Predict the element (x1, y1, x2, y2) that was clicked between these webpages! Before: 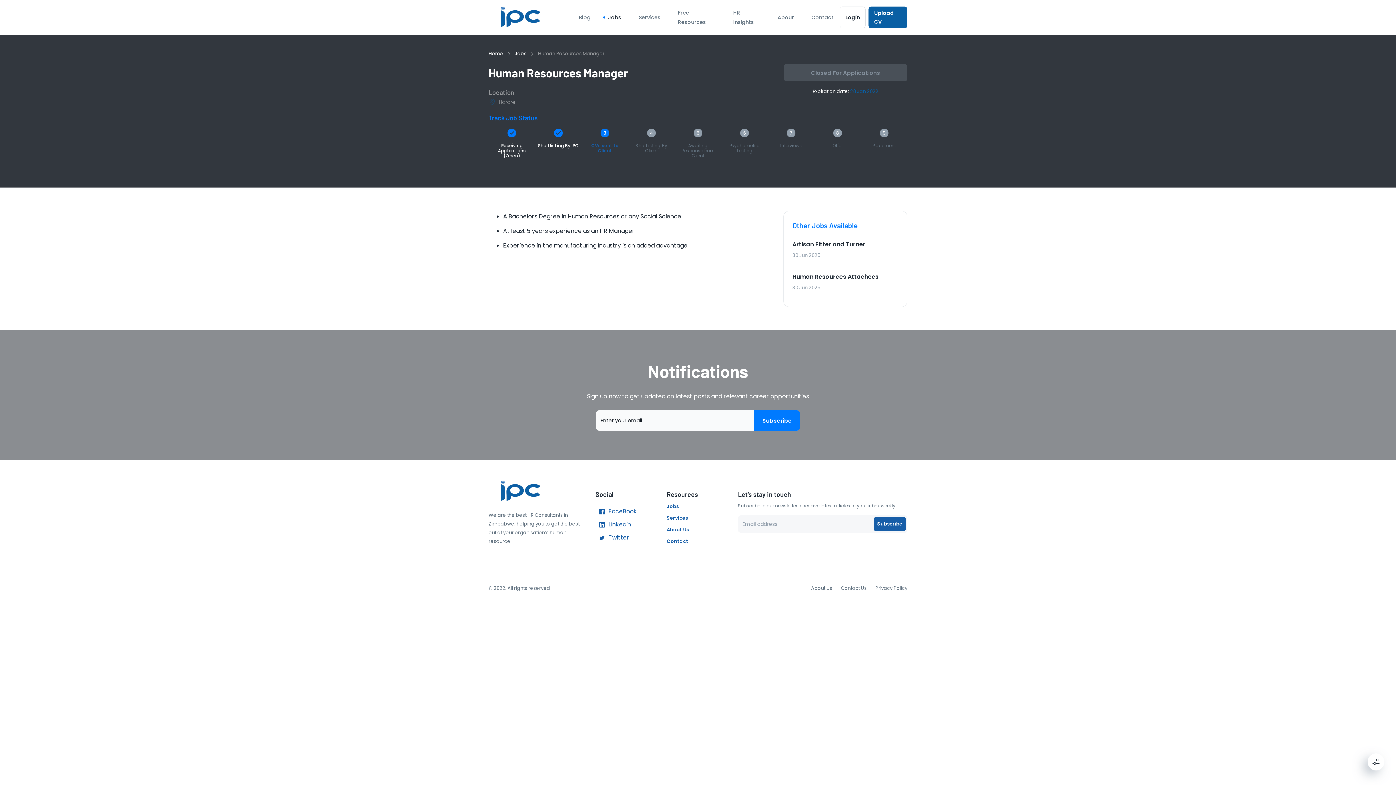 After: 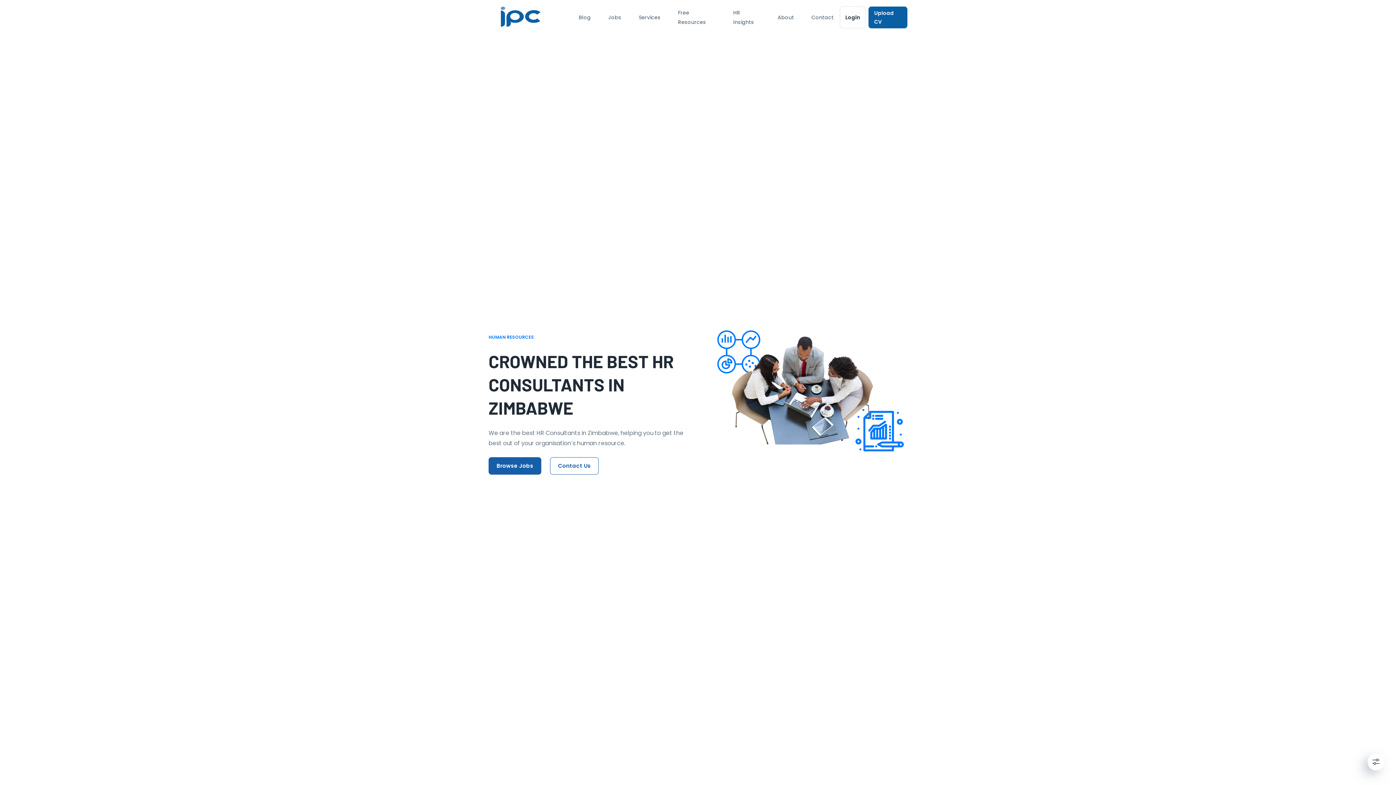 Action: bbox: (488, 49, 503, 58) label: Home